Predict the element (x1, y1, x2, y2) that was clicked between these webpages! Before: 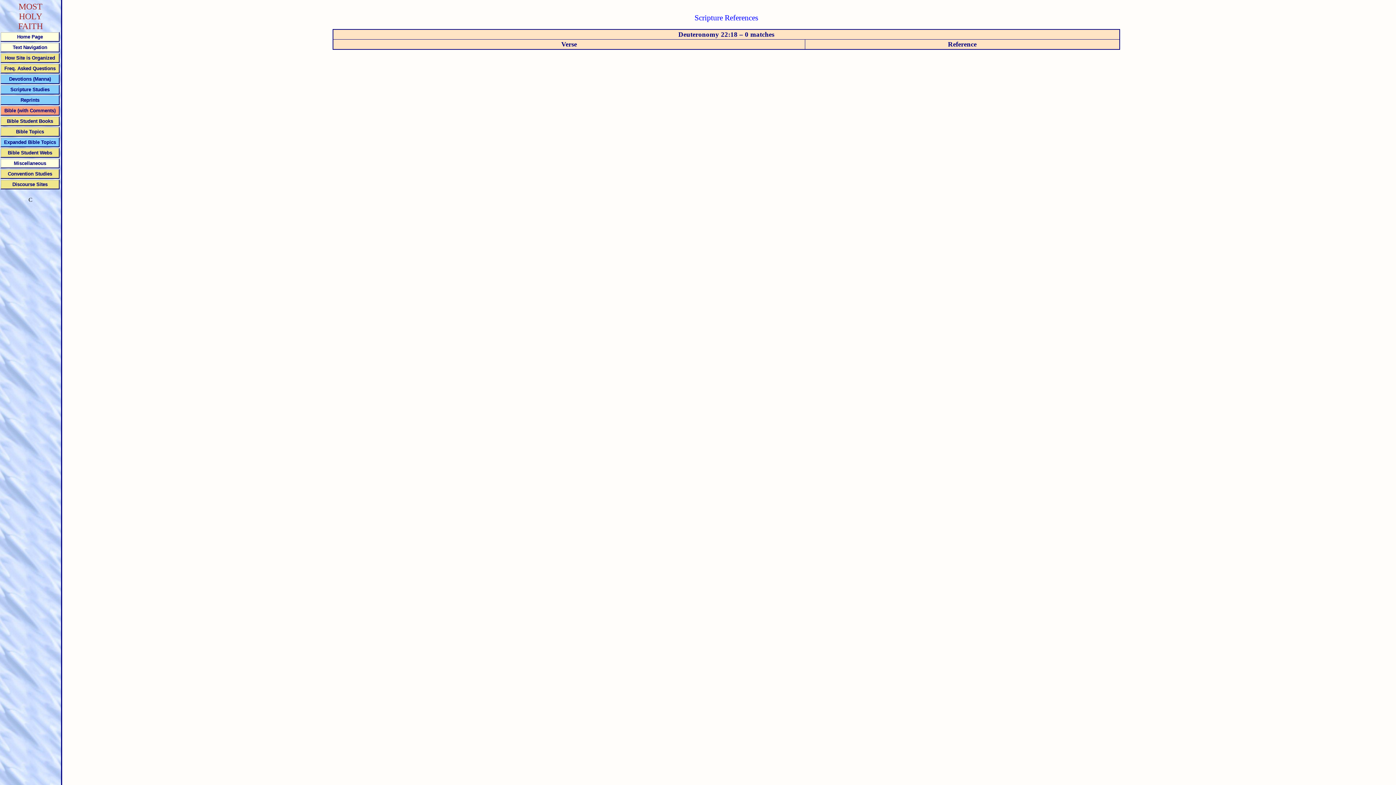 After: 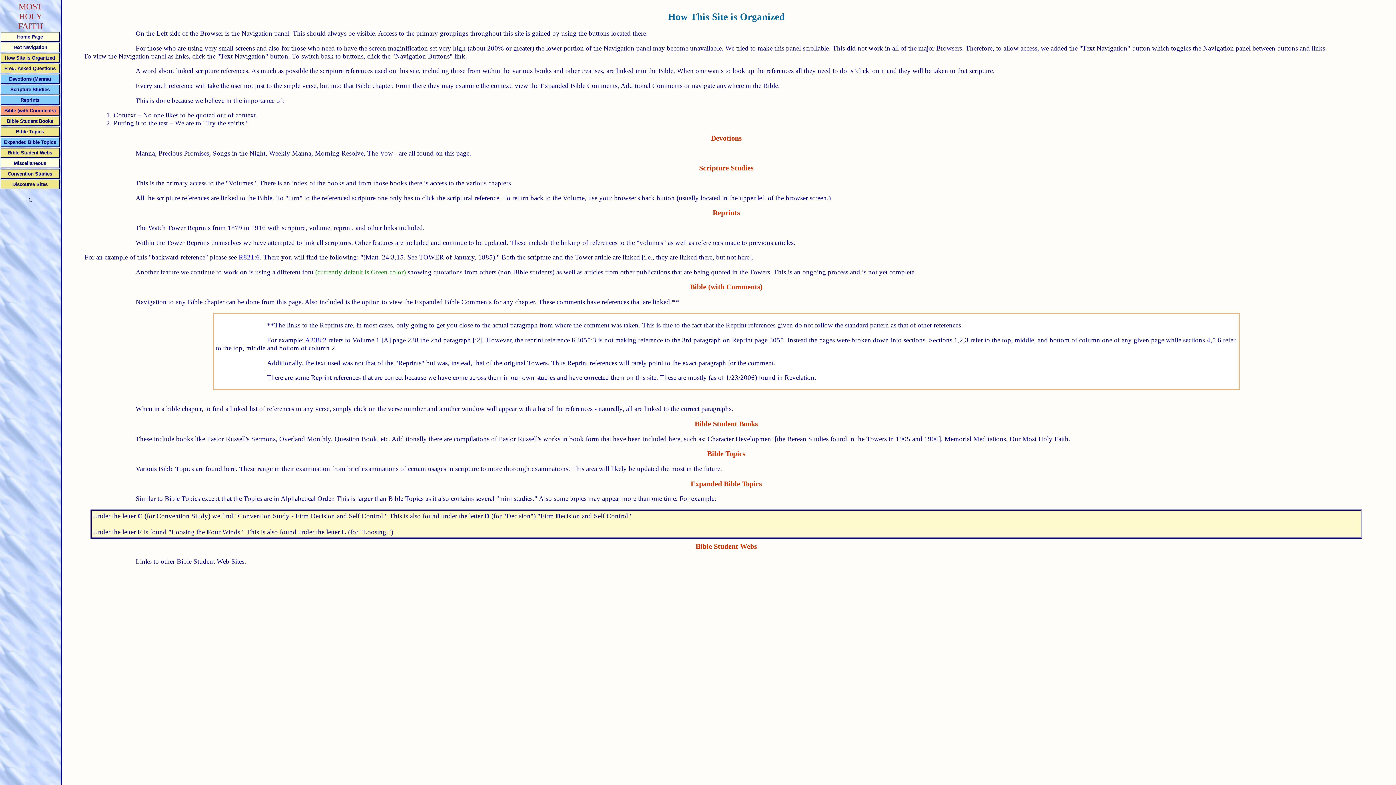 Action: label: How Site is Organized bbox: (1, 53, 59, 62)